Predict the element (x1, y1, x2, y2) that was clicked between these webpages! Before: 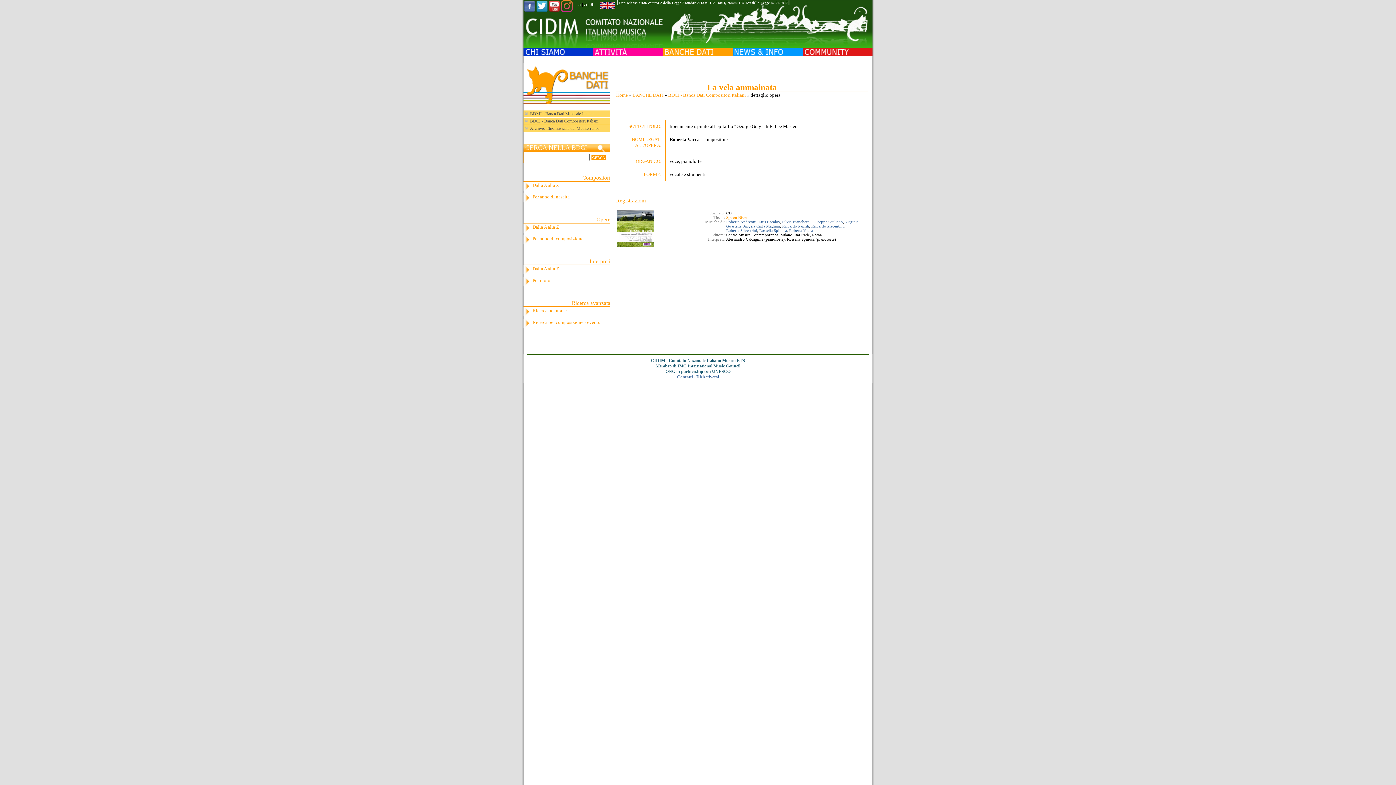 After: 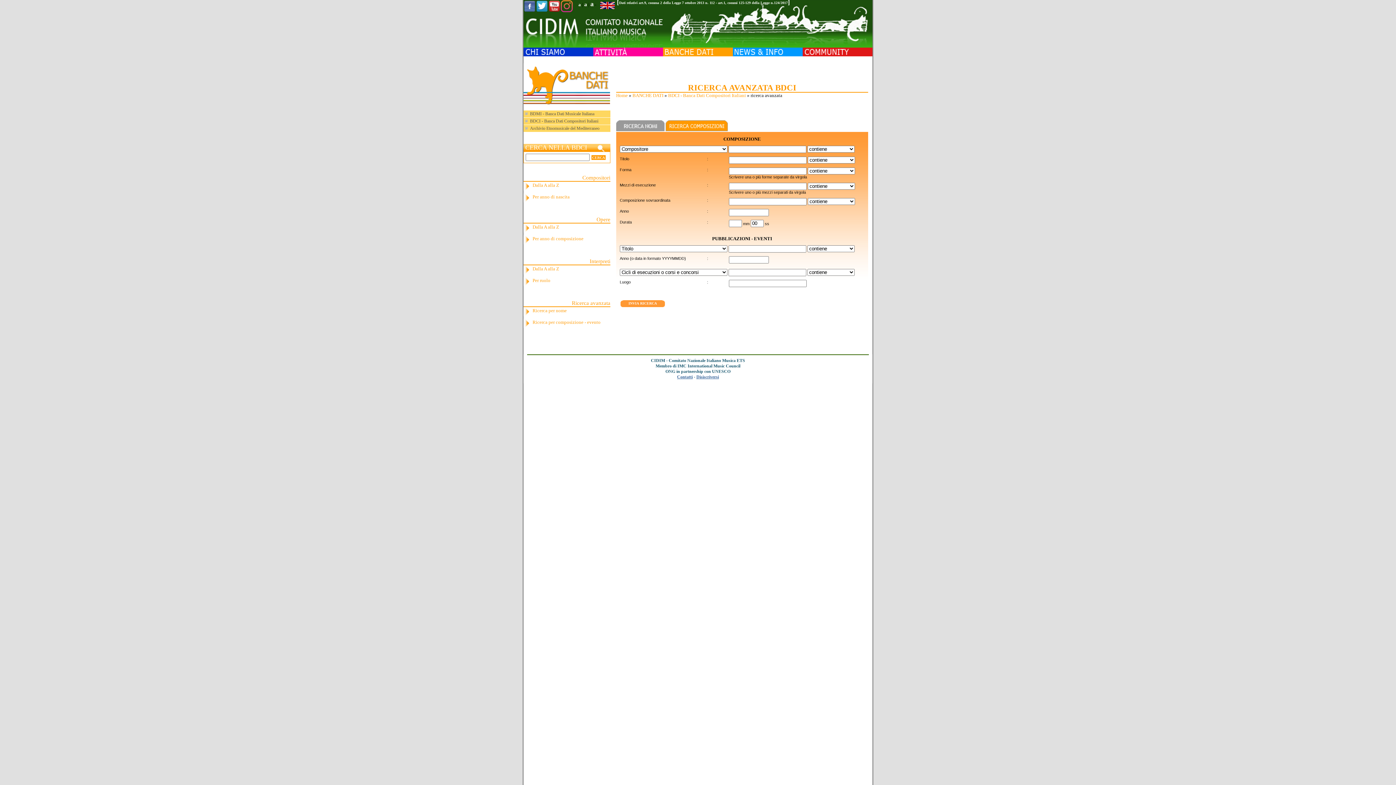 Action: label: Ricerca per composizione - evento bbox: (532, 319, 600, 325)